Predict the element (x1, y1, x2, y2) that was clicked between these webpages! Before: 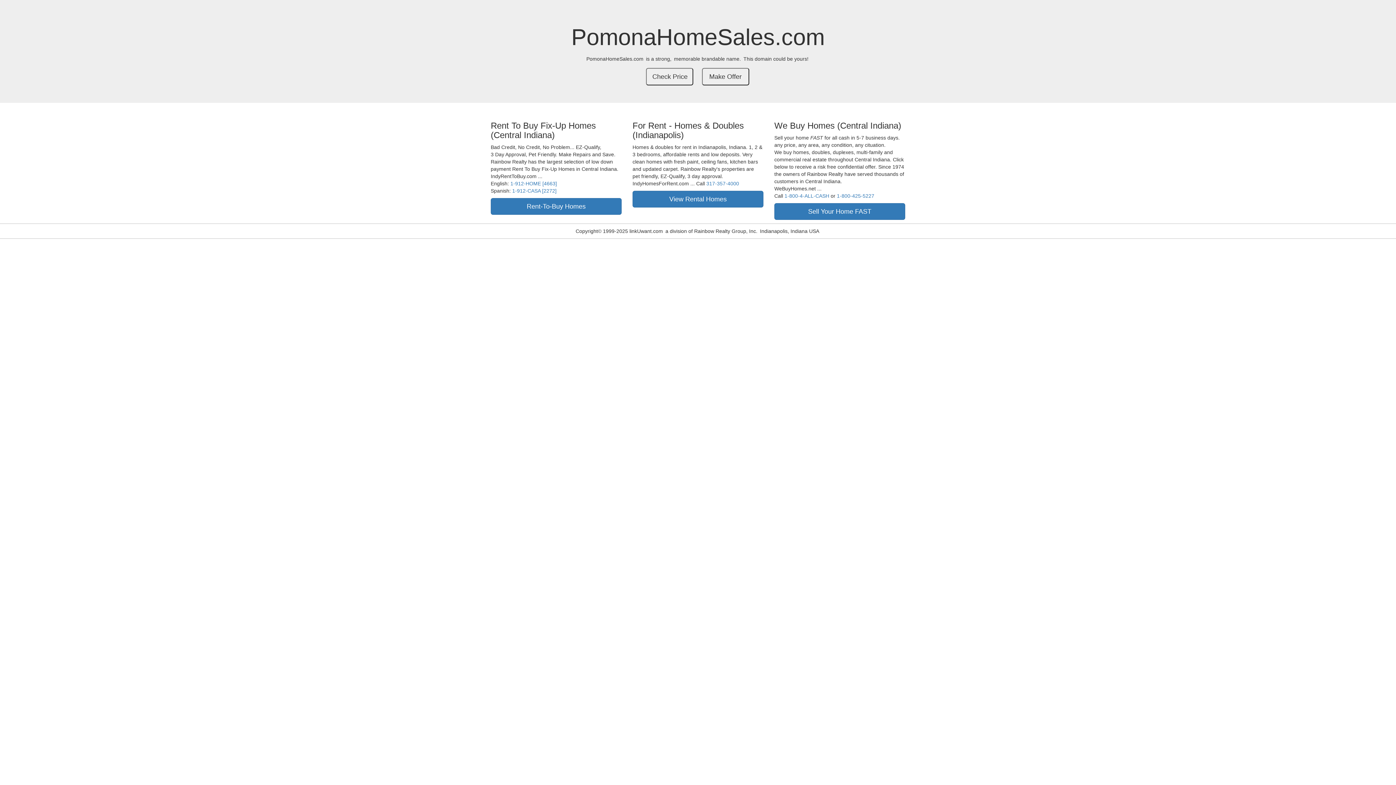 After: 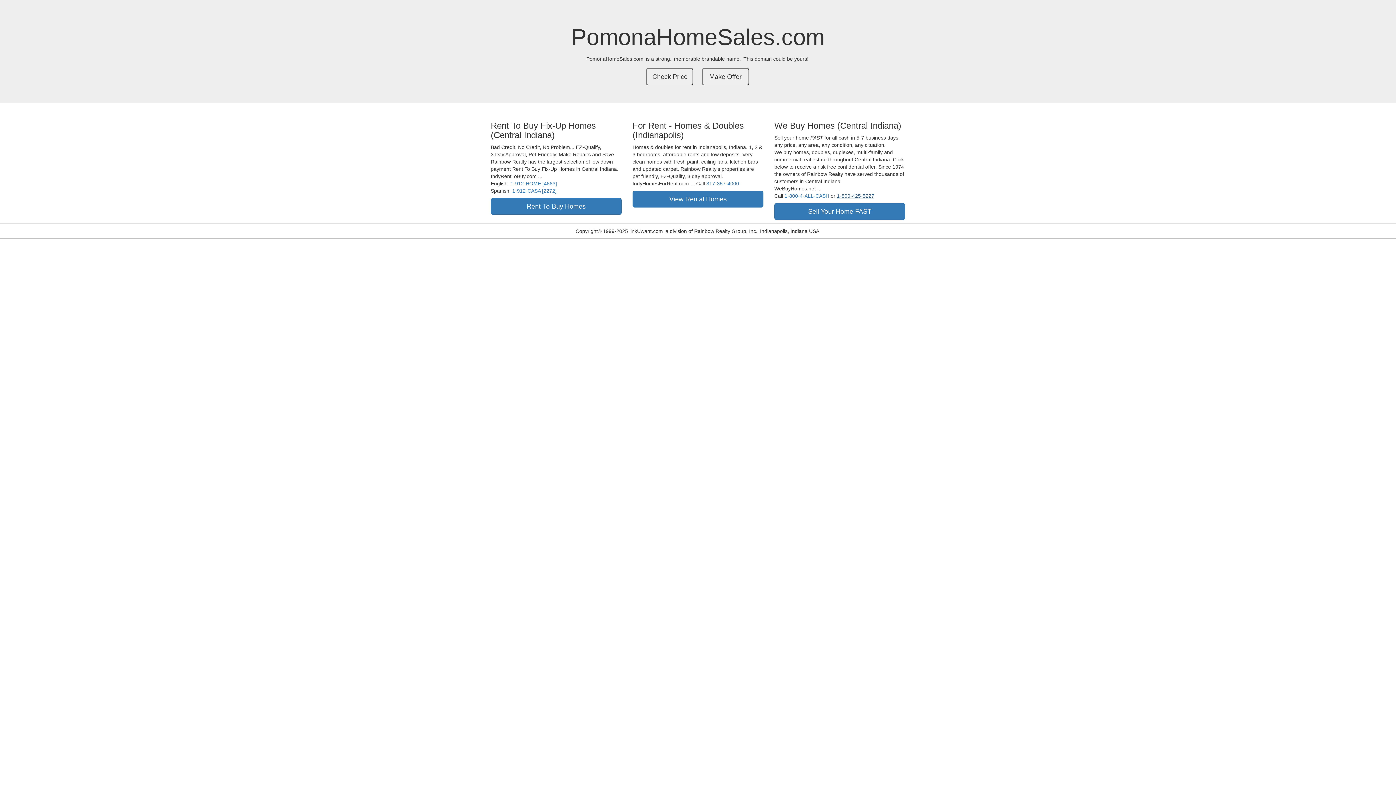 Action: bbox: (837, 193, 874, 198) label: 1-800-425-5227